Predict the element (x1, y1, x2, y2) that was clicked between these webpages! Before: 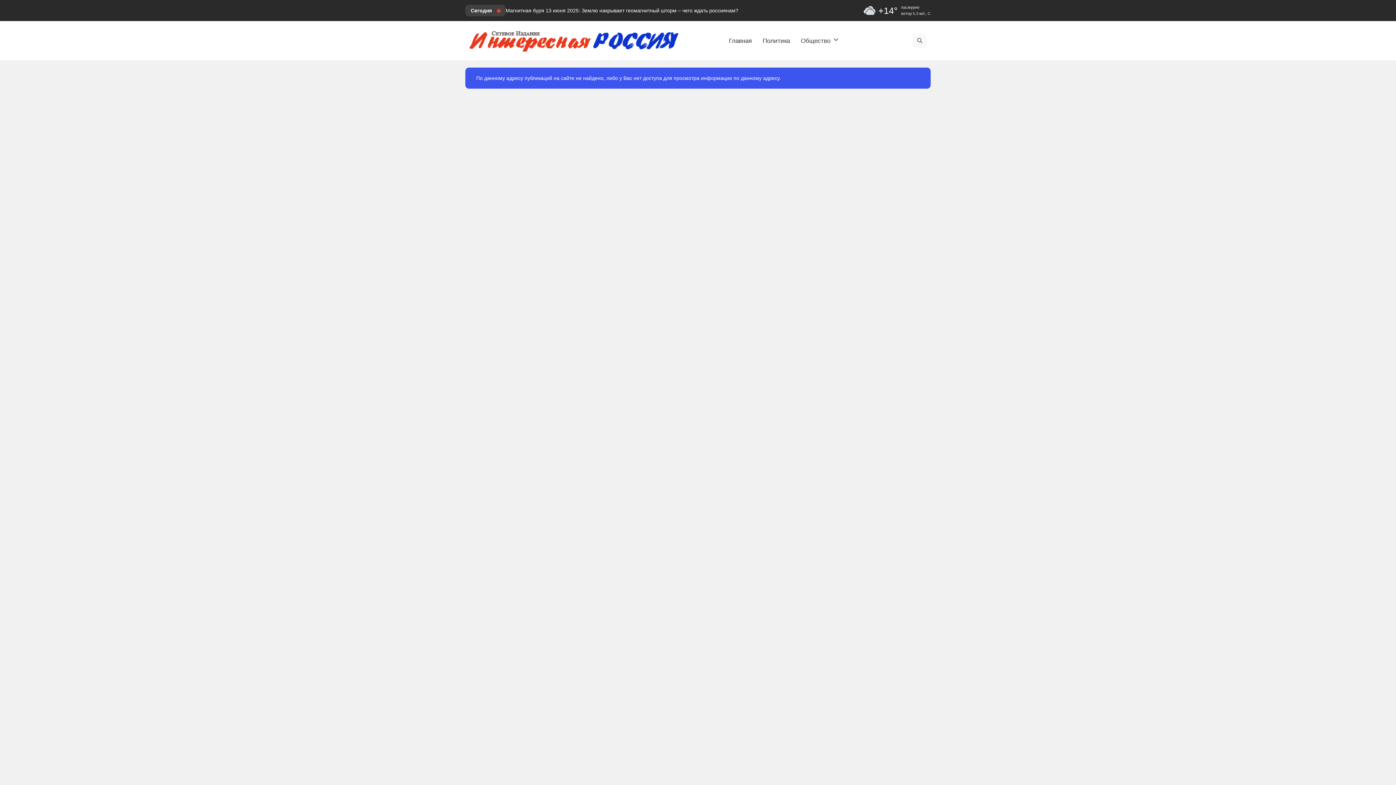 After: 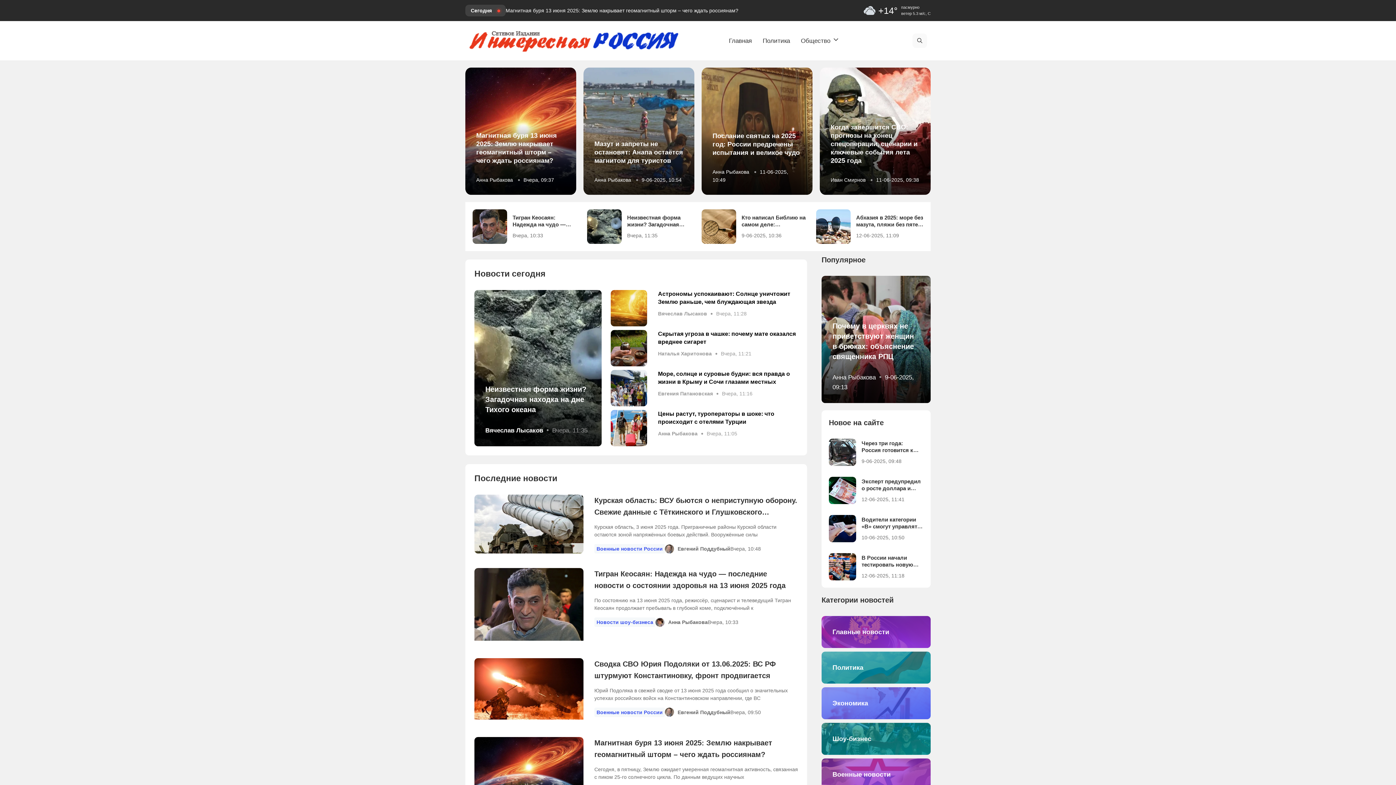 Action: label: Главная bbox: (723, 30, 757, 51)